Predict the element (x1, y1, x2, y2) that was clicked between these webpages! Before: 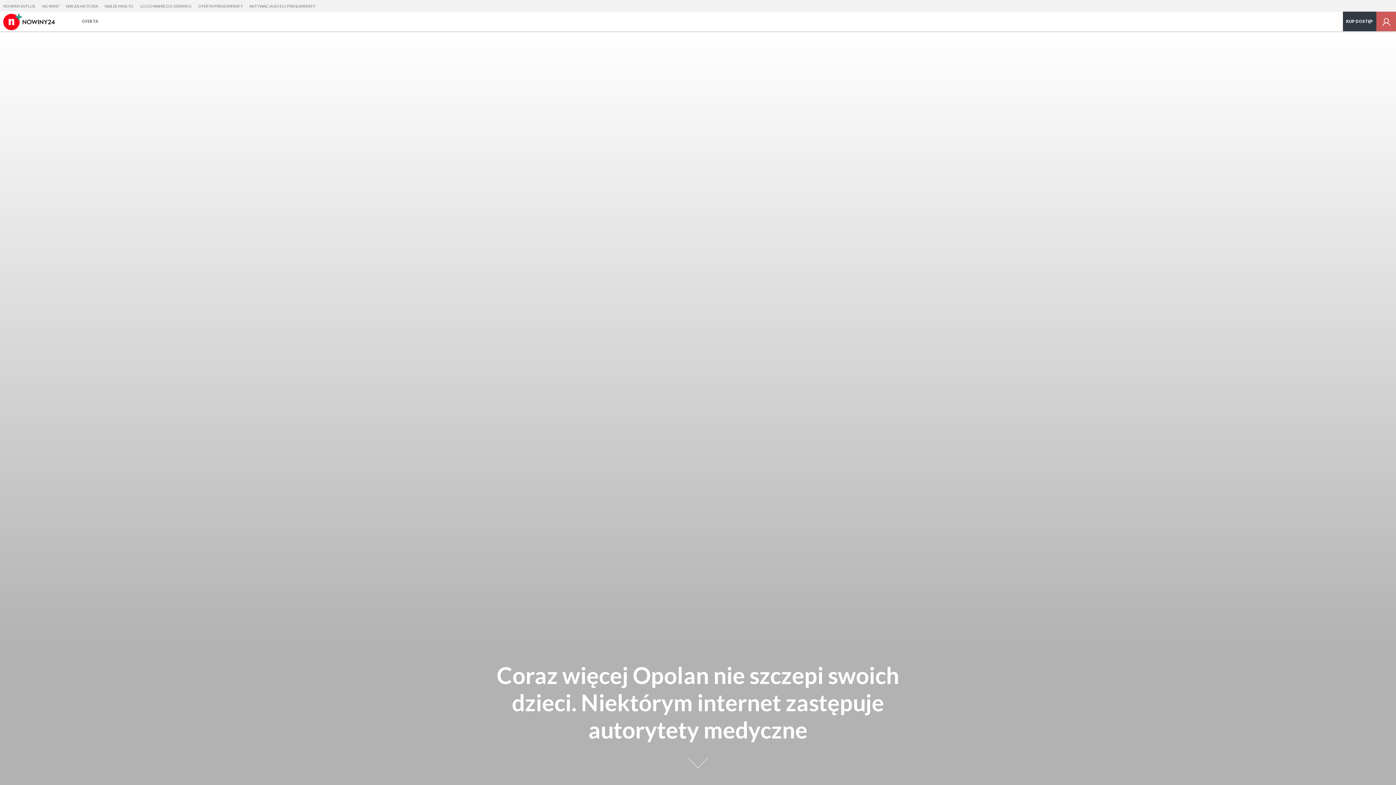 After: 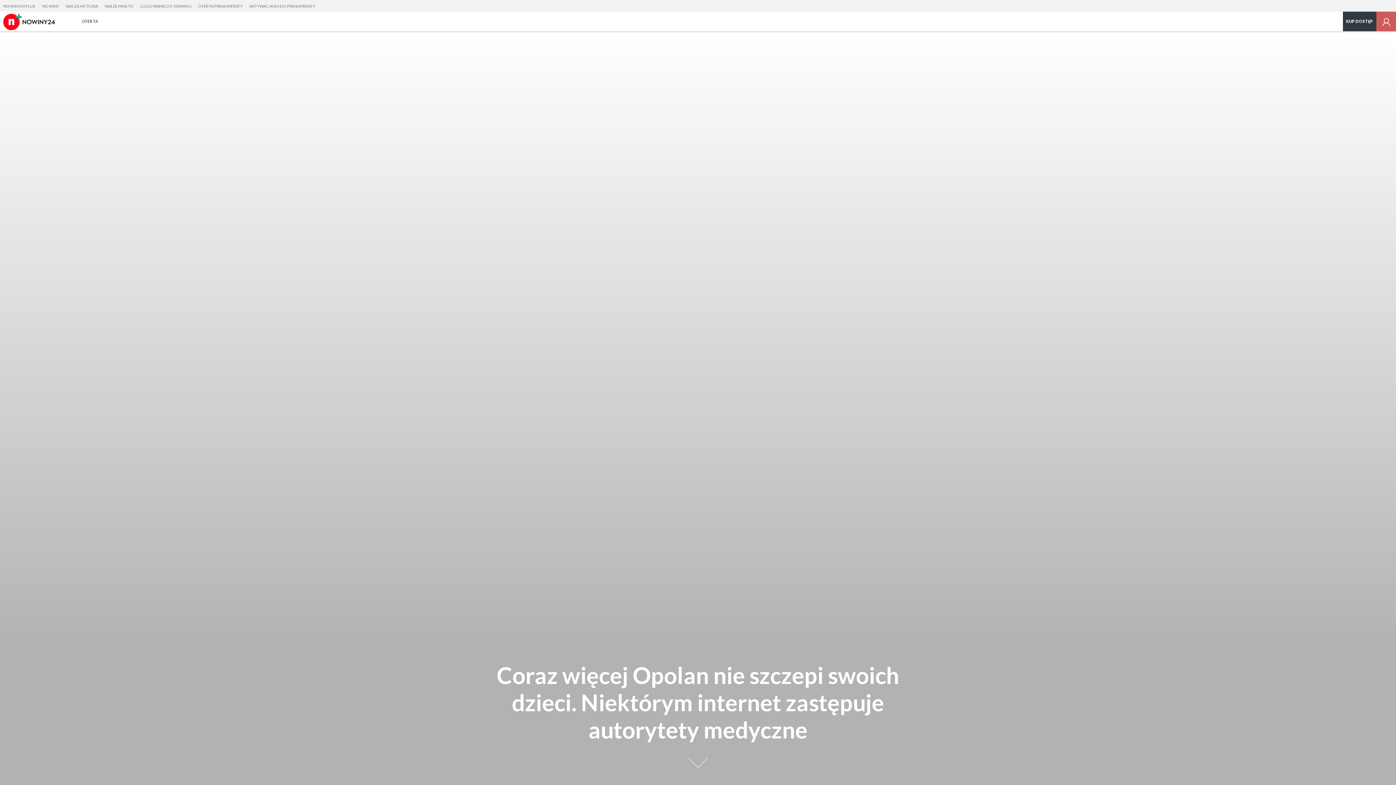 Action: bbox: (1376, 11, 1396, 31)